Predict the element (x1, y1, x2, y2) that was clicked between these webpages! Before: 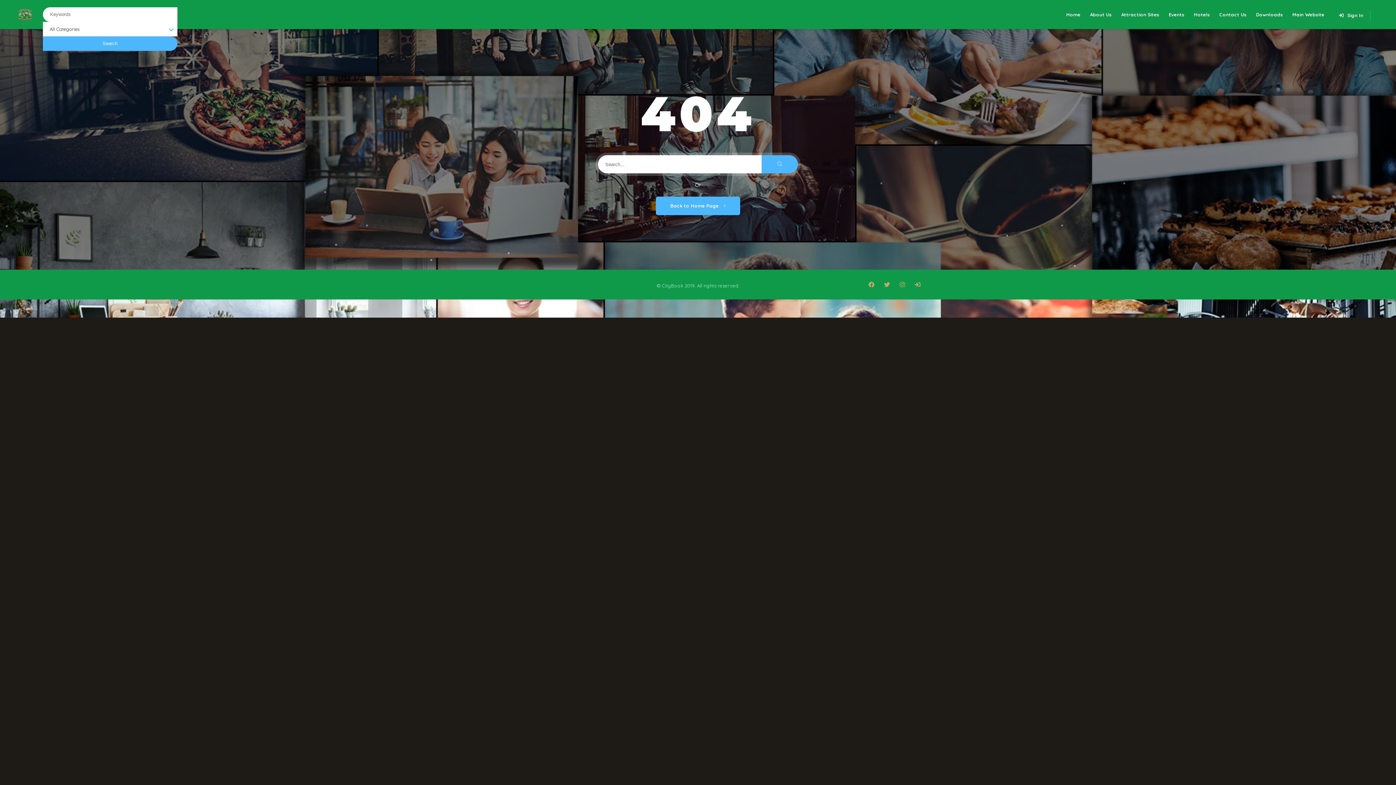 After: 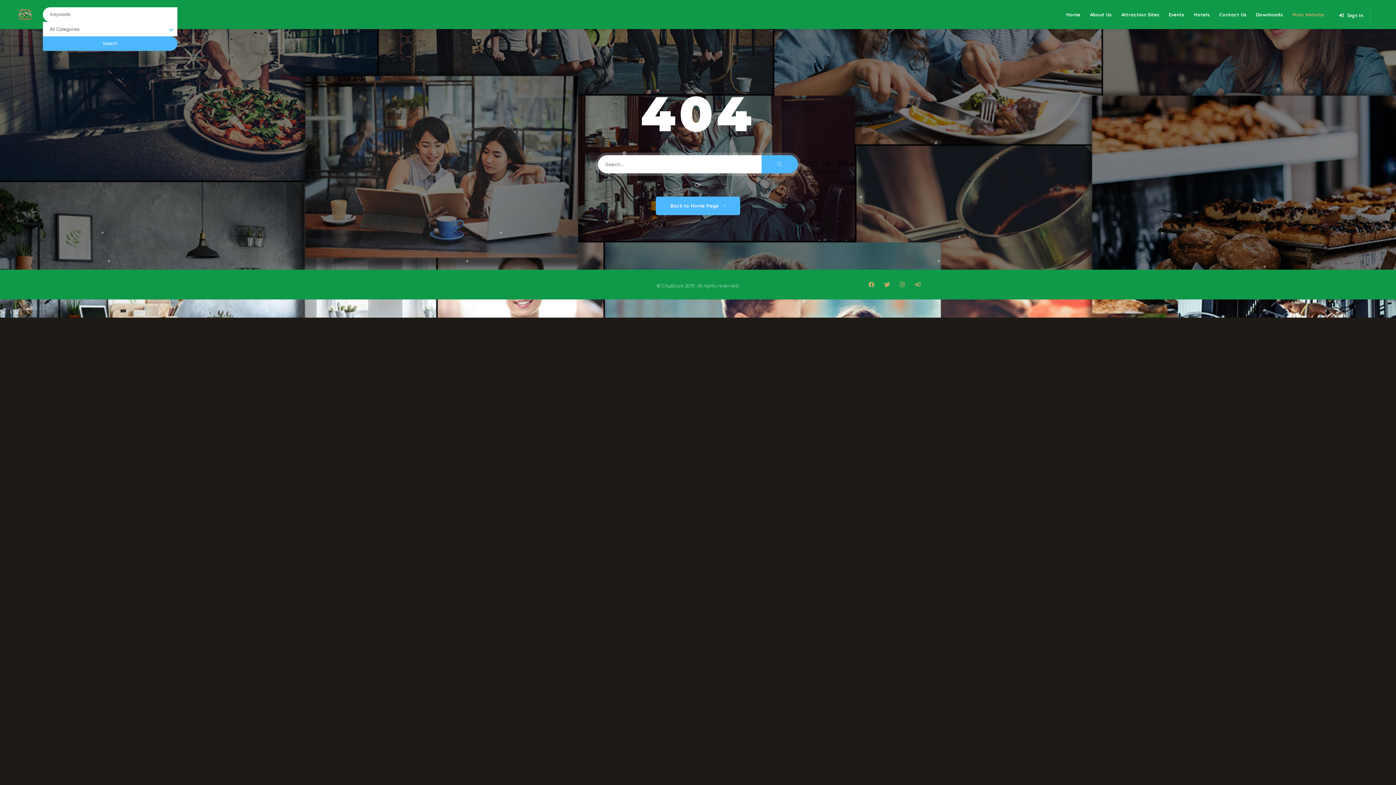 Action: bbox: (1289, 6, 1328, 22) label: Main Website